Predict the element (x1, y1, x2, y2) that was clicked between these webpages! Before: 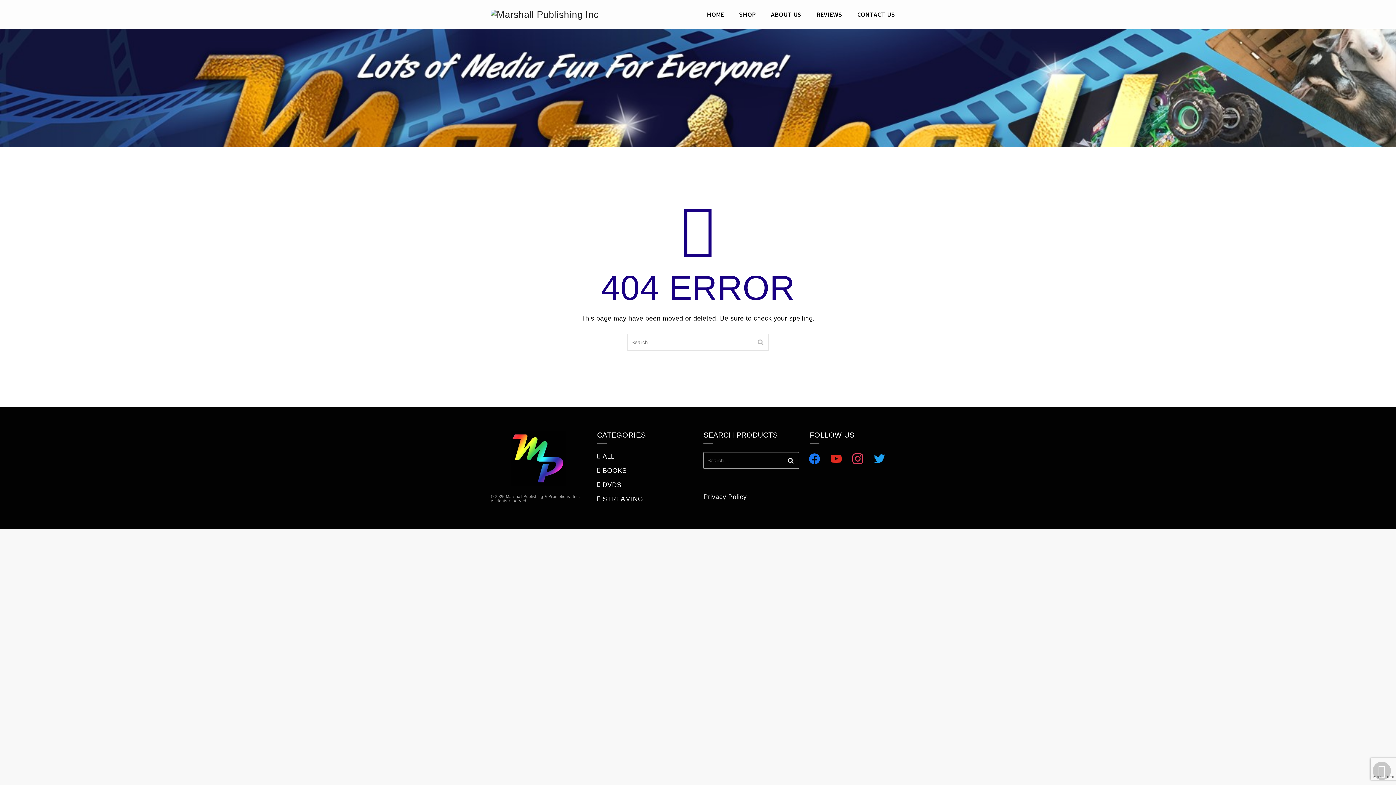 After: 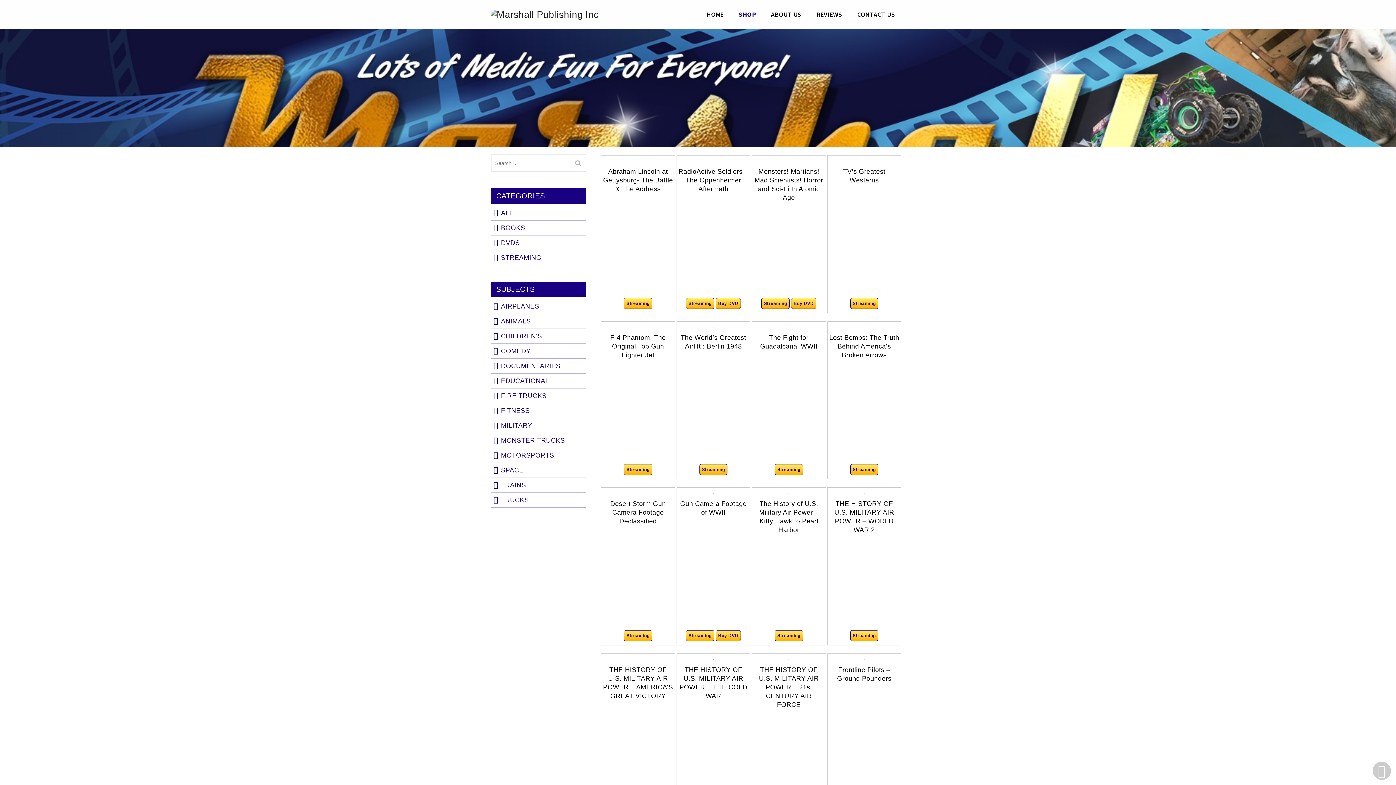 Action: label: ALL bbox: (597, 452, 614, 461)